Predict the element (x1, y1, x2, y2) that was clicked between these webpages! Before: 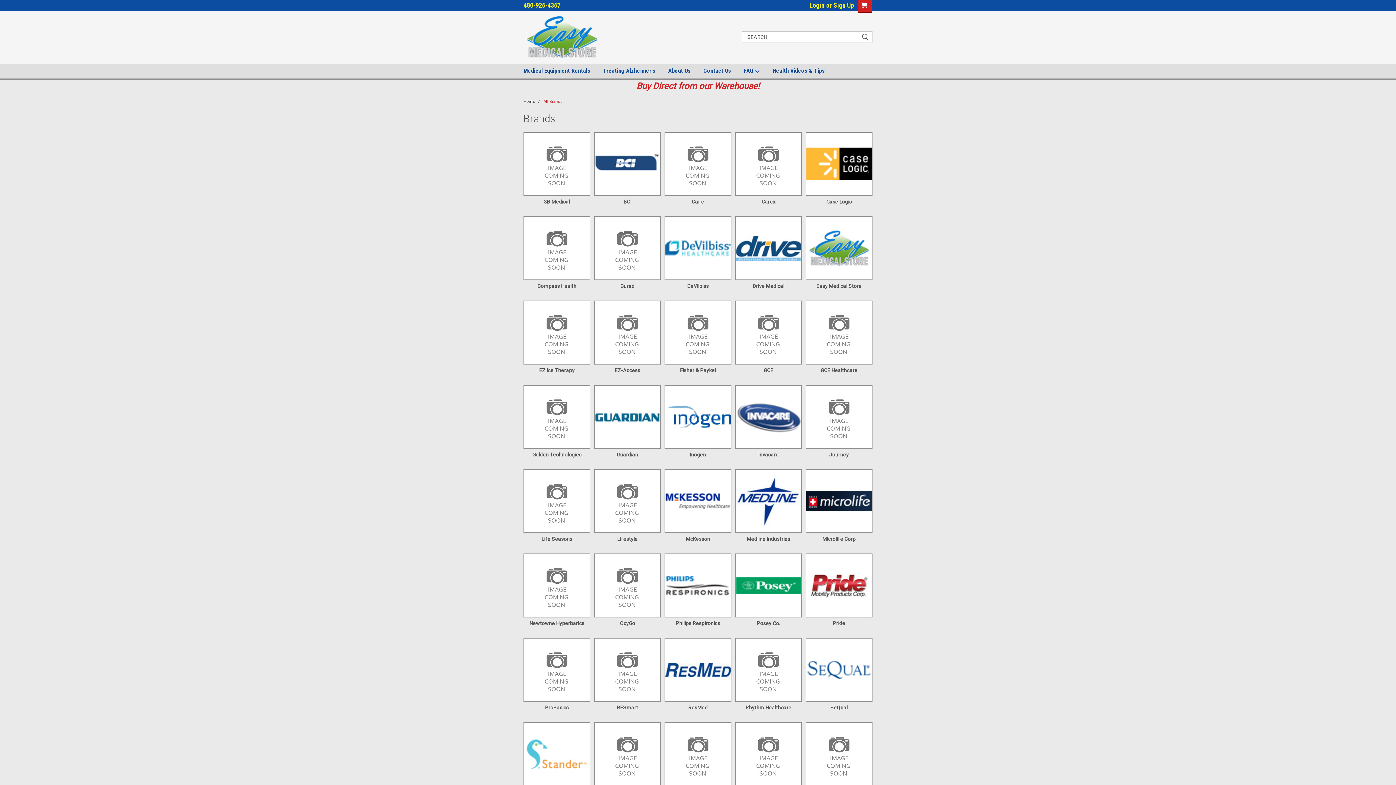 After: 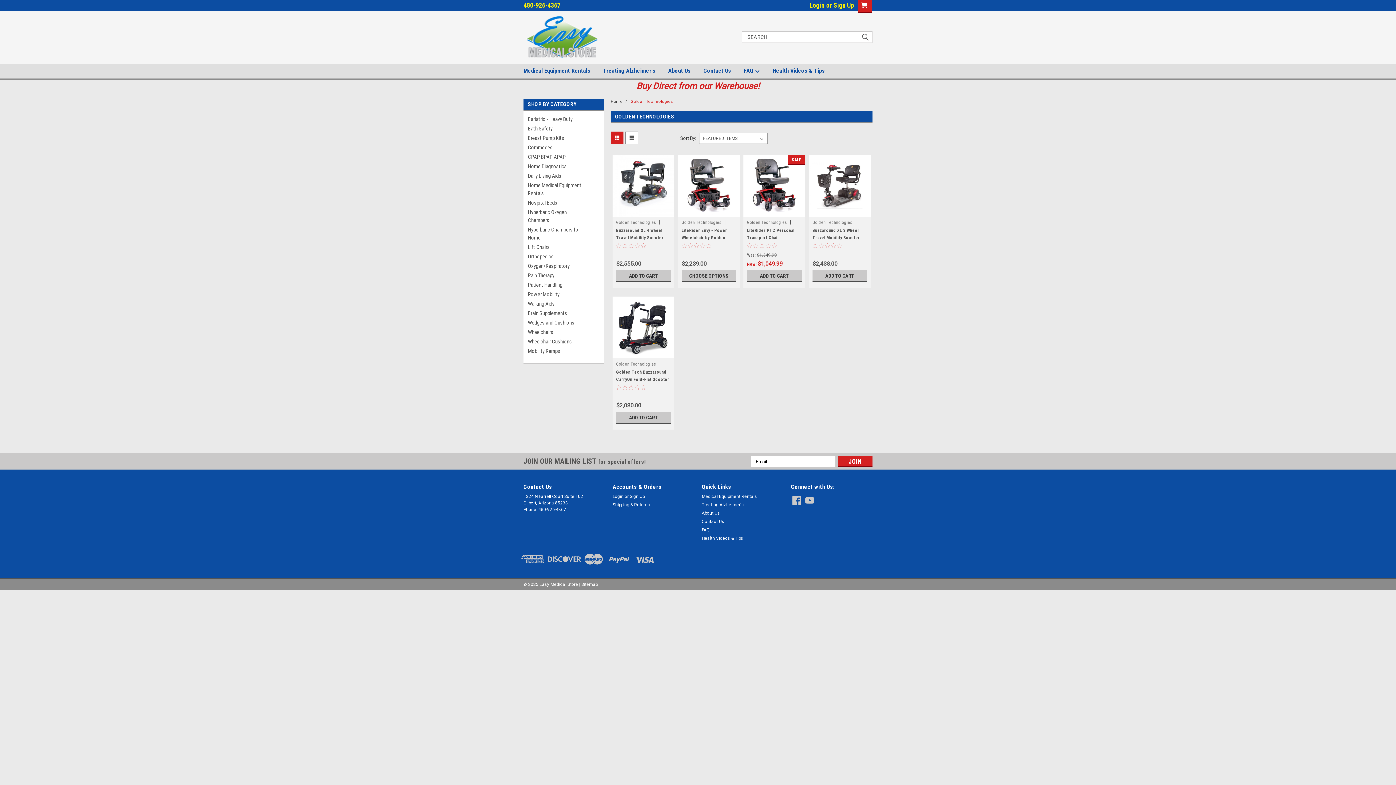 Action: bbox: (532, 452, 581, 457) label: Golden Technologies